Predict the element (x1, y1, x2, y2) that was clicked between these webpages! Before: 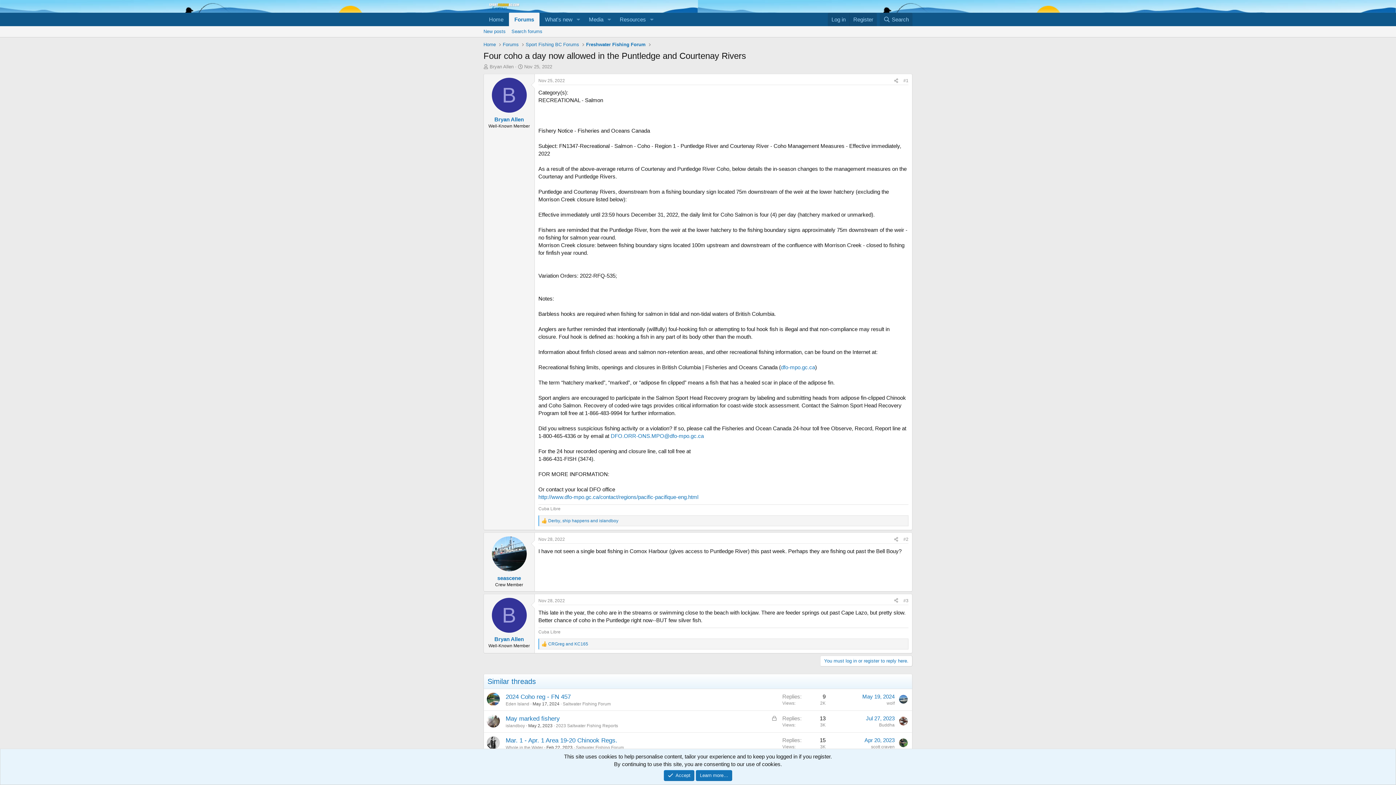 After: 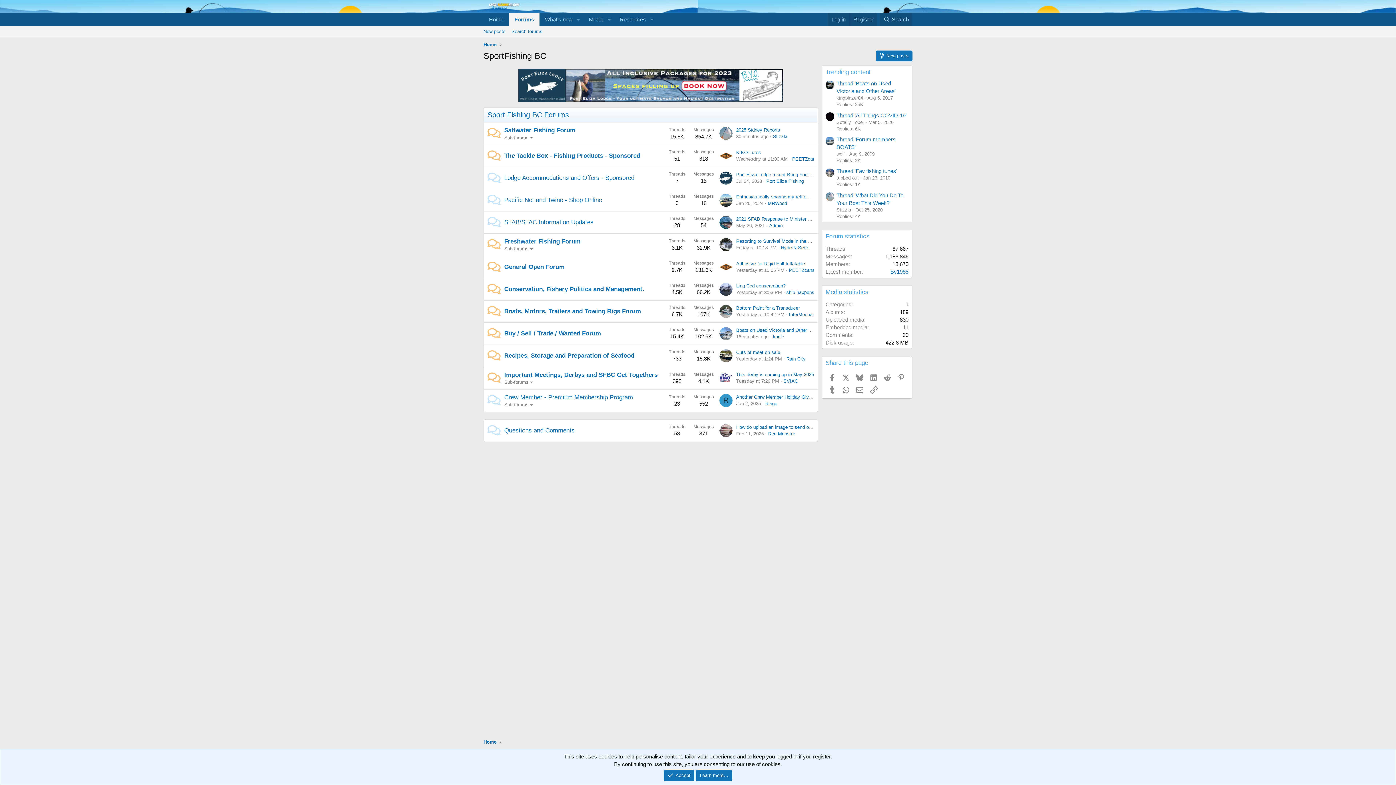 Action: bbox: (501, 40, 520, 48) label: Forums